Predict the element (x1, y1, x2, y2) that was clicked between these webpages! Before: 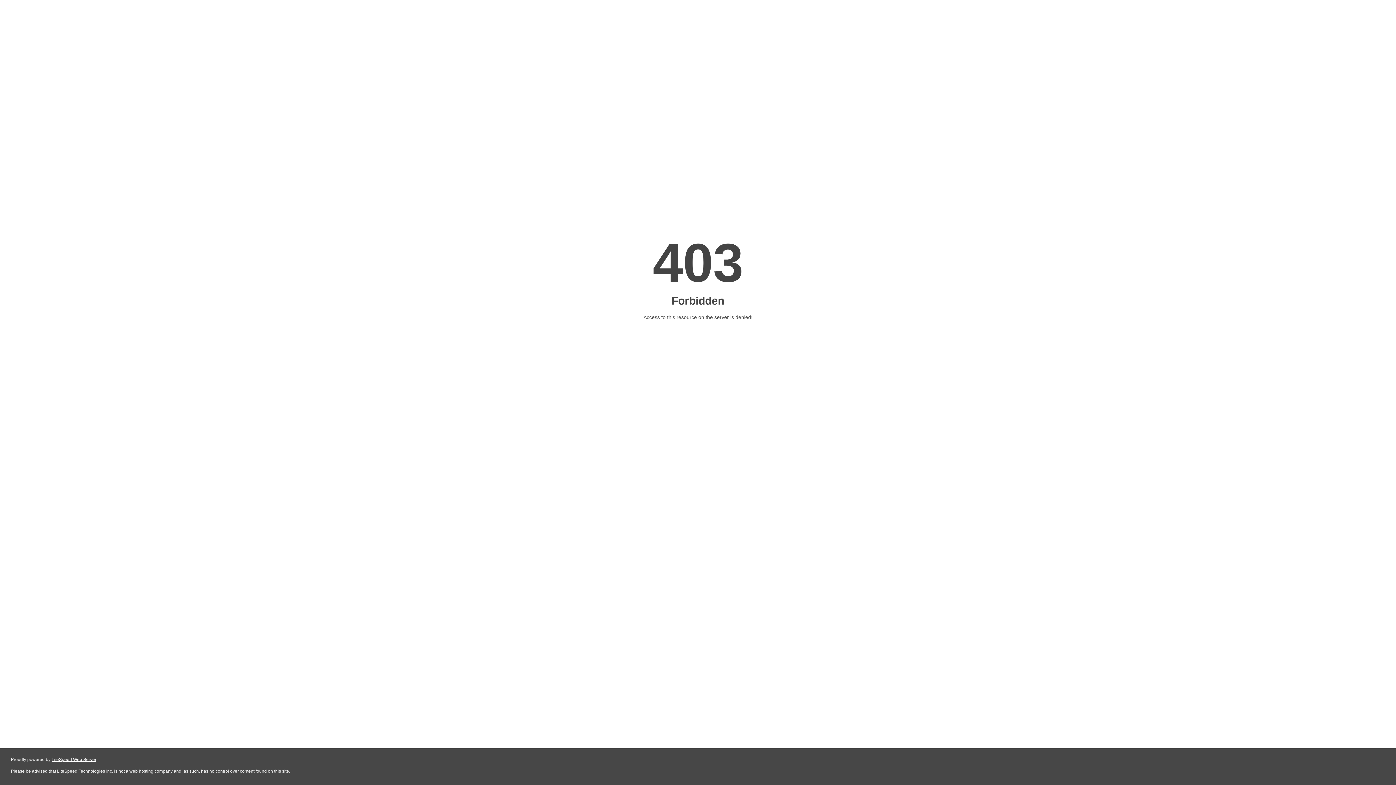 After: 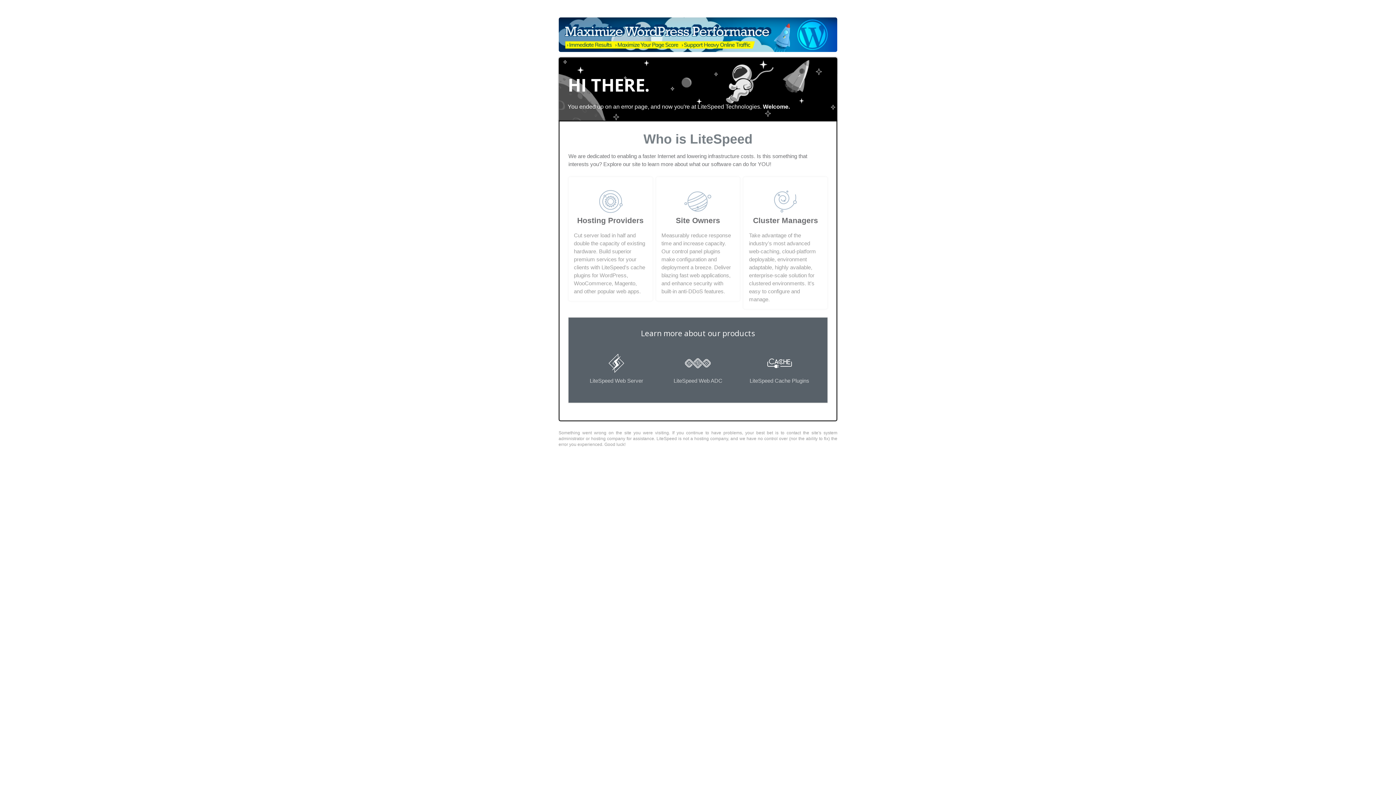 Action: label: LiteSpeed Web Server bbox: (51, 757, 96, 762)